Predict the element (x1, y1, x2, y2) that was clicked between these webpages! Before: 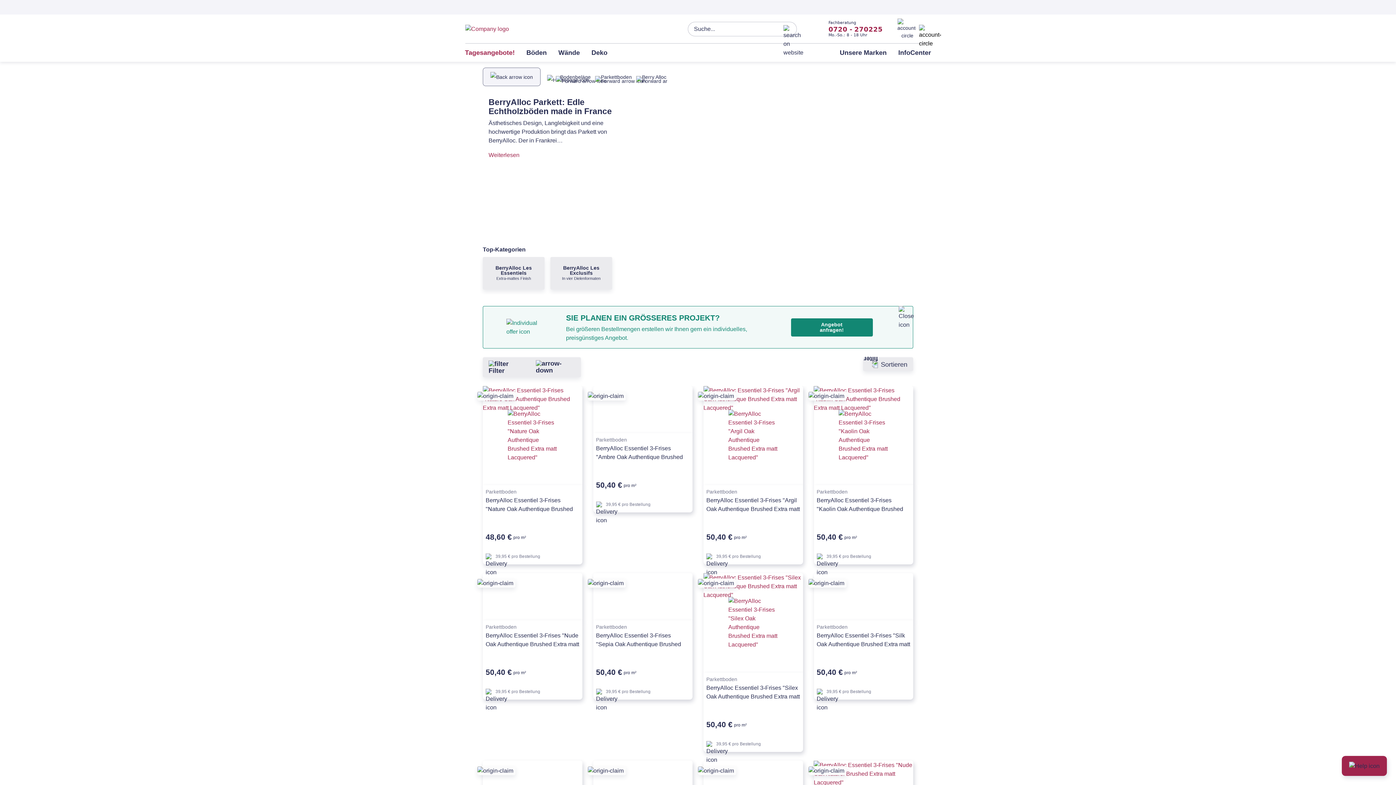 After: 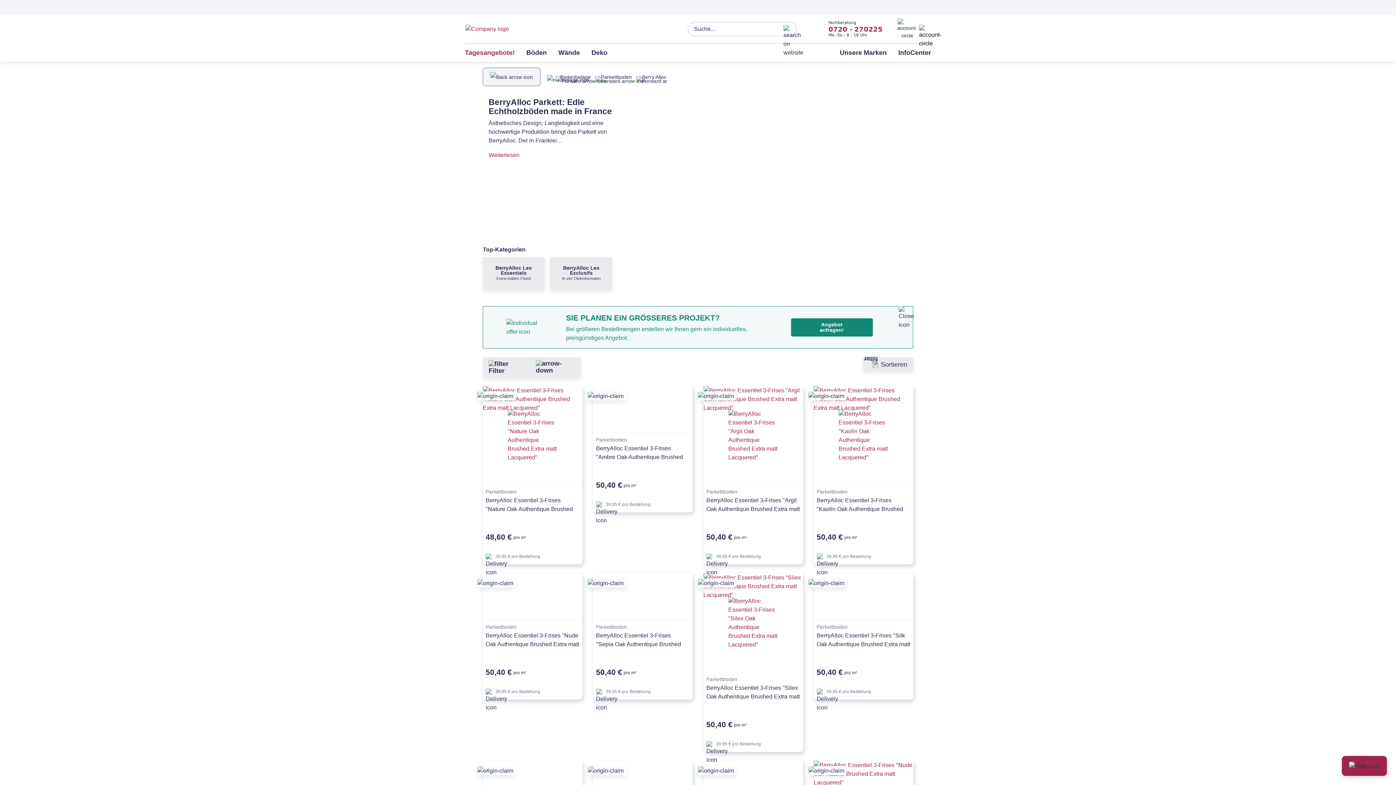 Action: label: Deko bbox: (591, 48, 607, 56)